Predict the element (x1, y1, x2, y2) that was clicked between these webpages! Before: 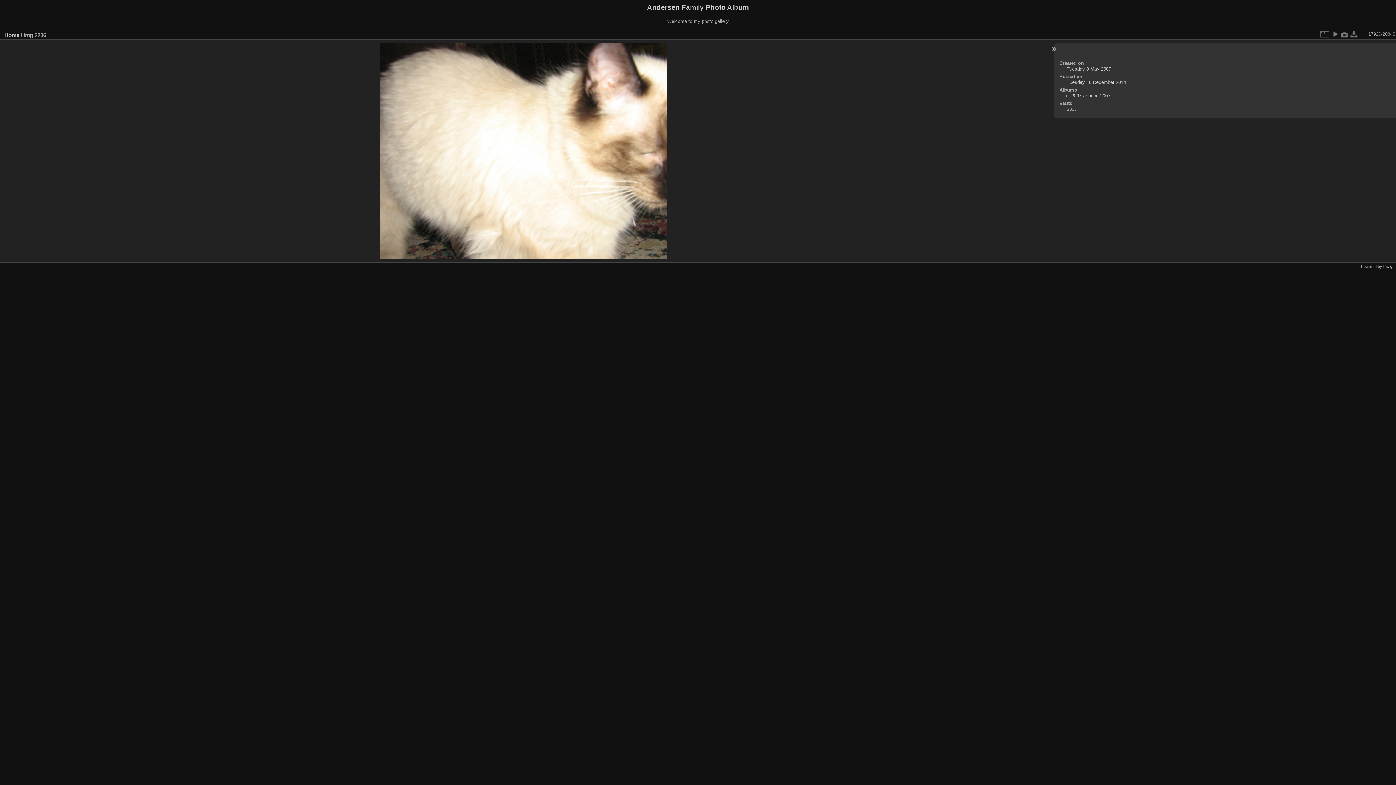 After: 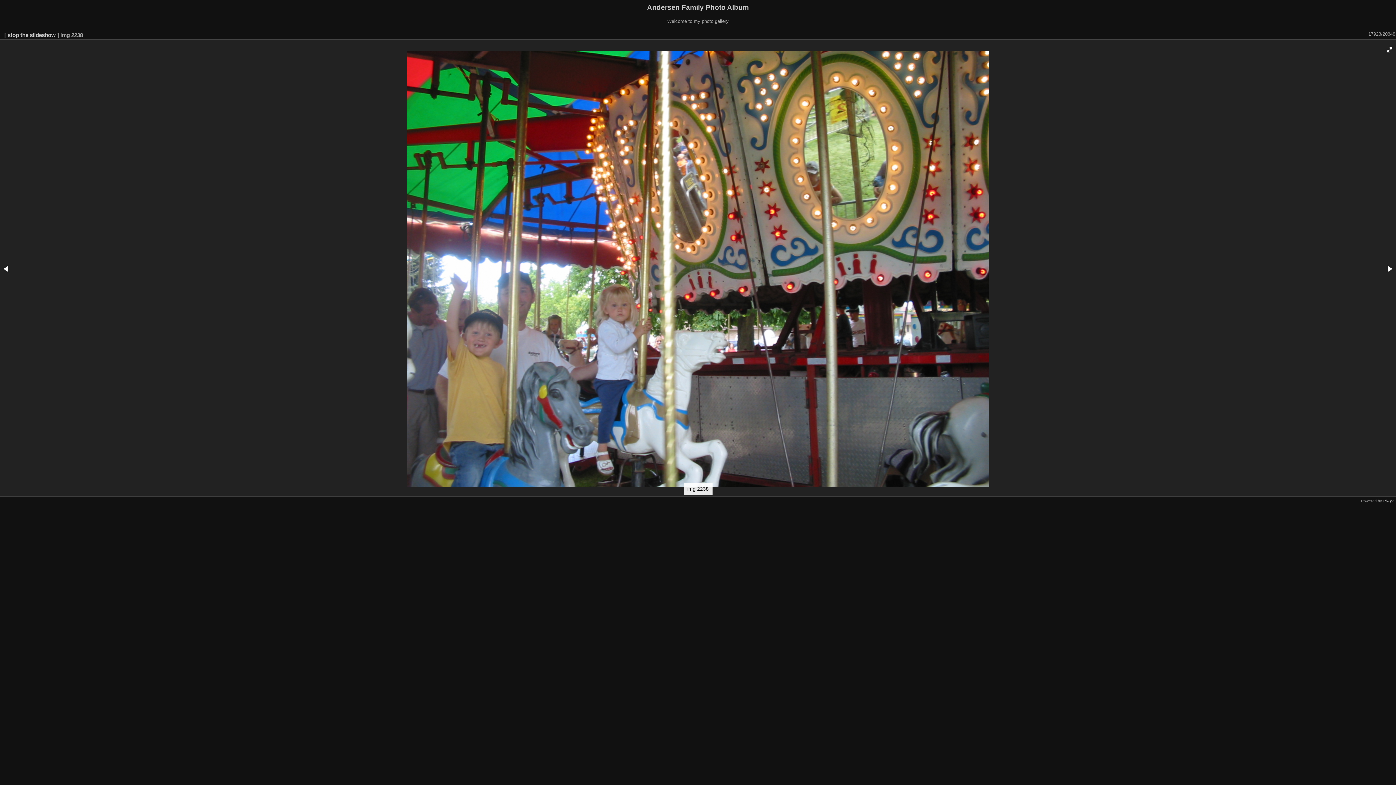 Action: bbox: (1330, 29, 1340, 38)